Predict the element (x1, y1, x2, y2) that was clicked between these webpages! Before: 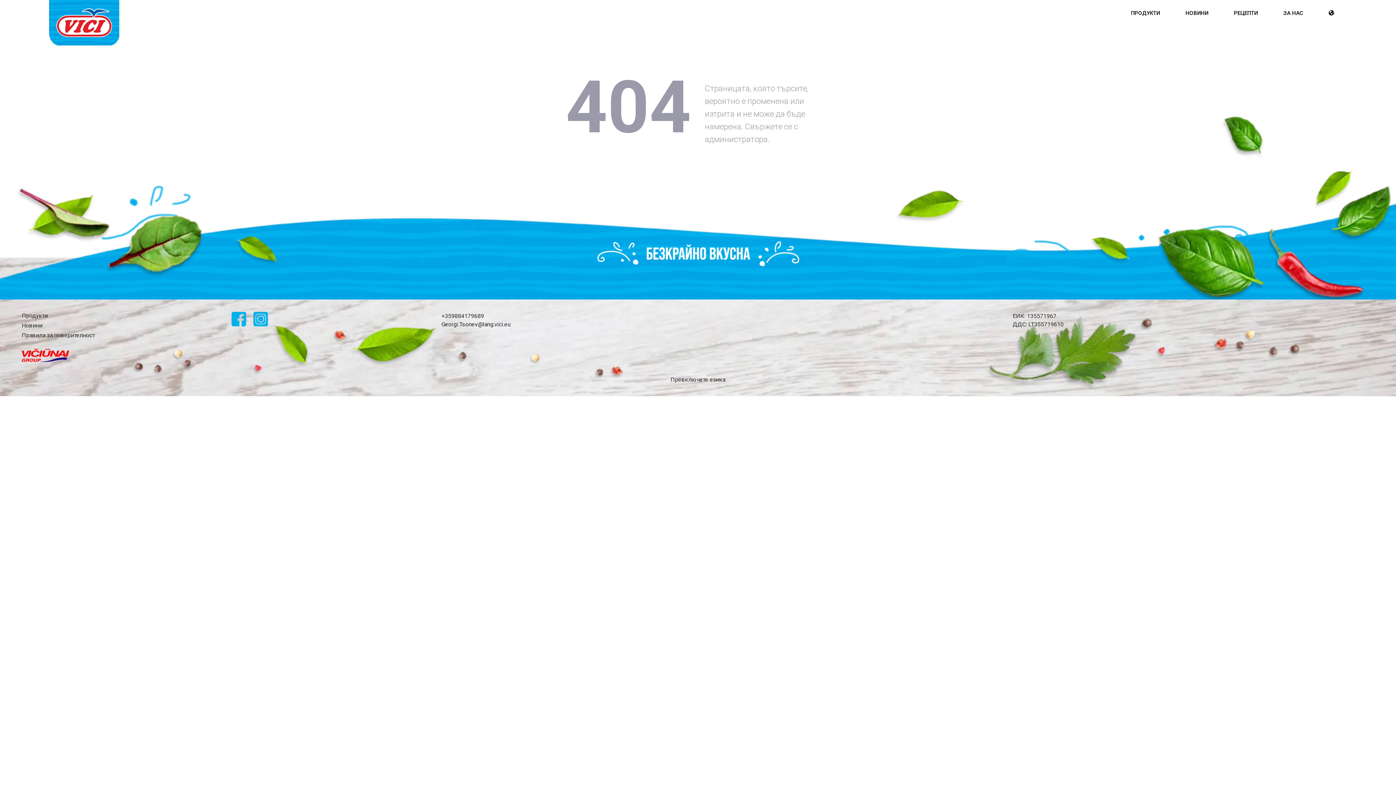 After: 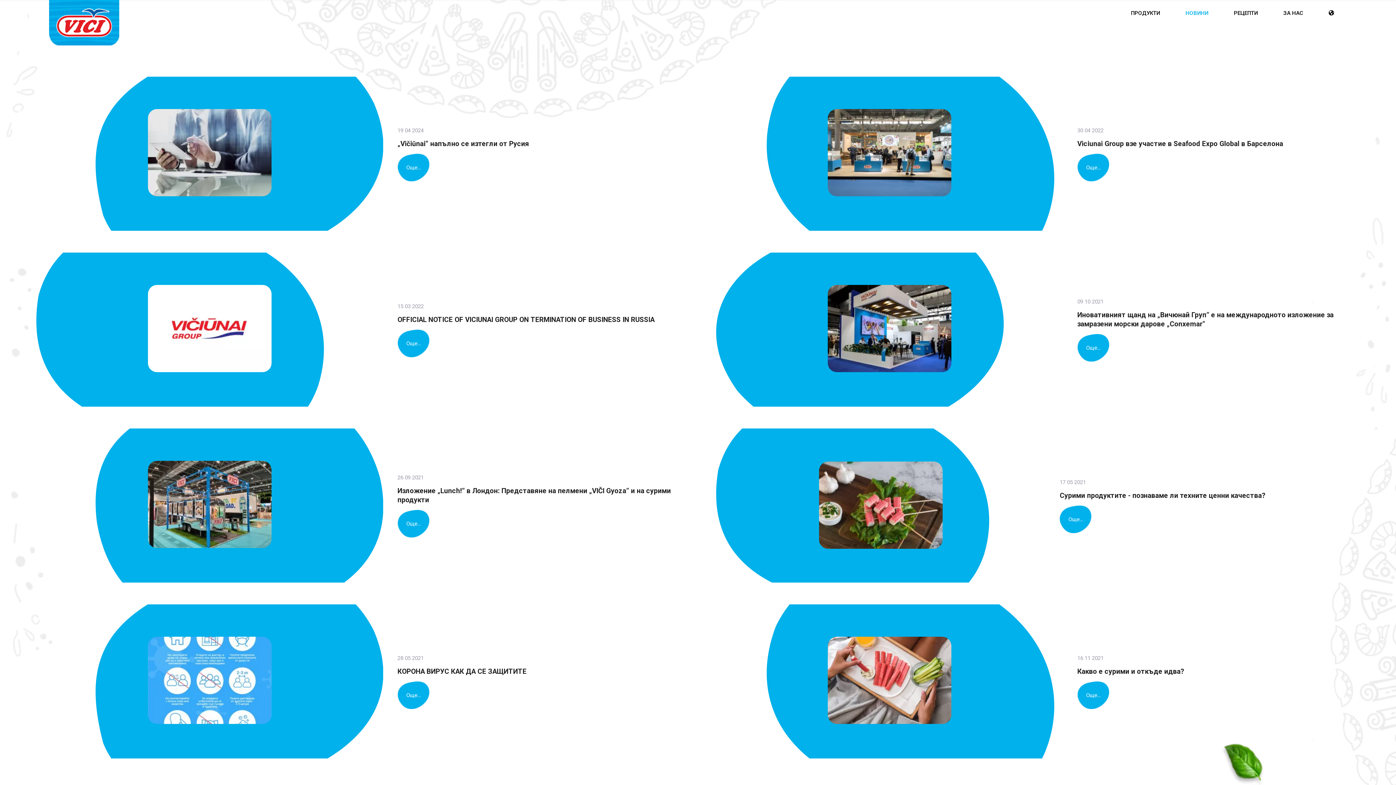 Action: bbox: (1173, 5, 1221, 21) label: НОВИНИ